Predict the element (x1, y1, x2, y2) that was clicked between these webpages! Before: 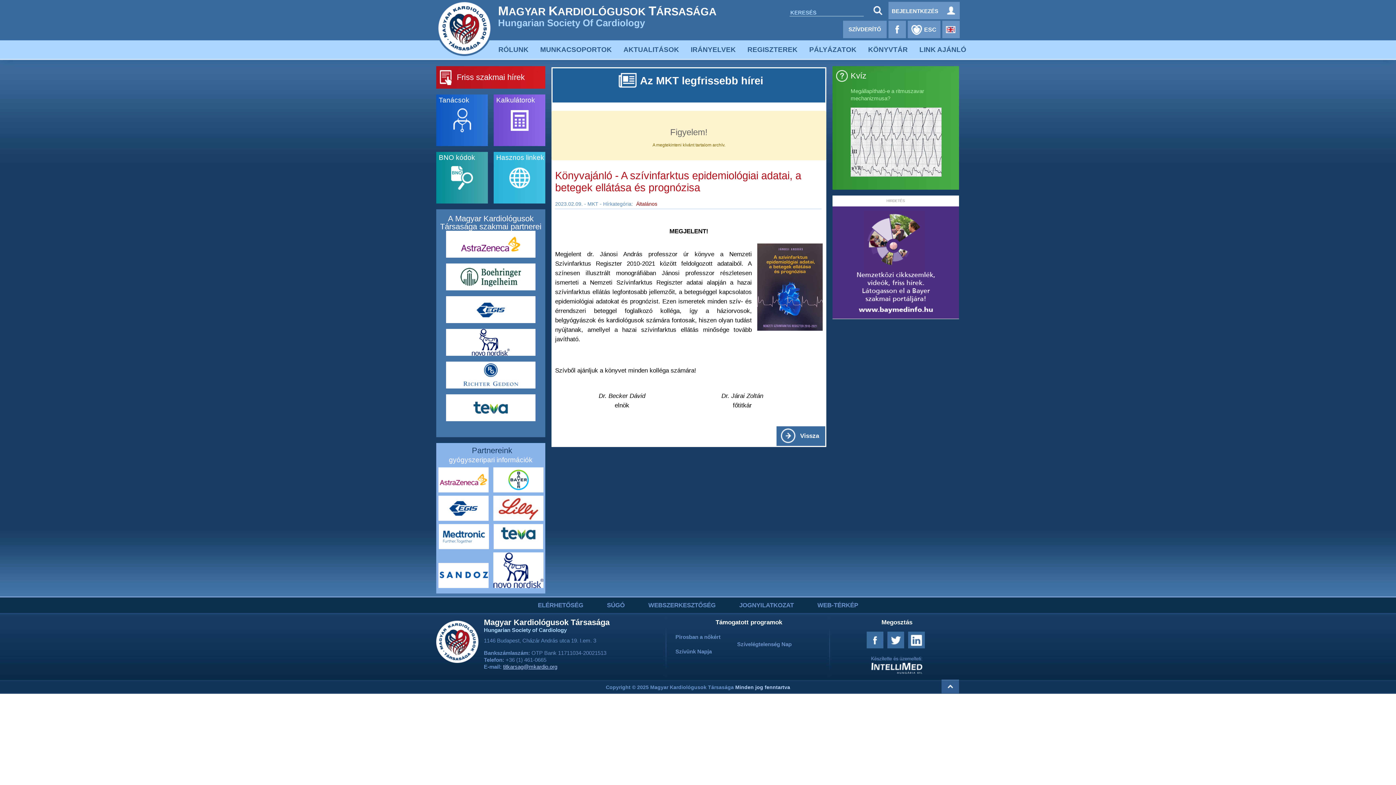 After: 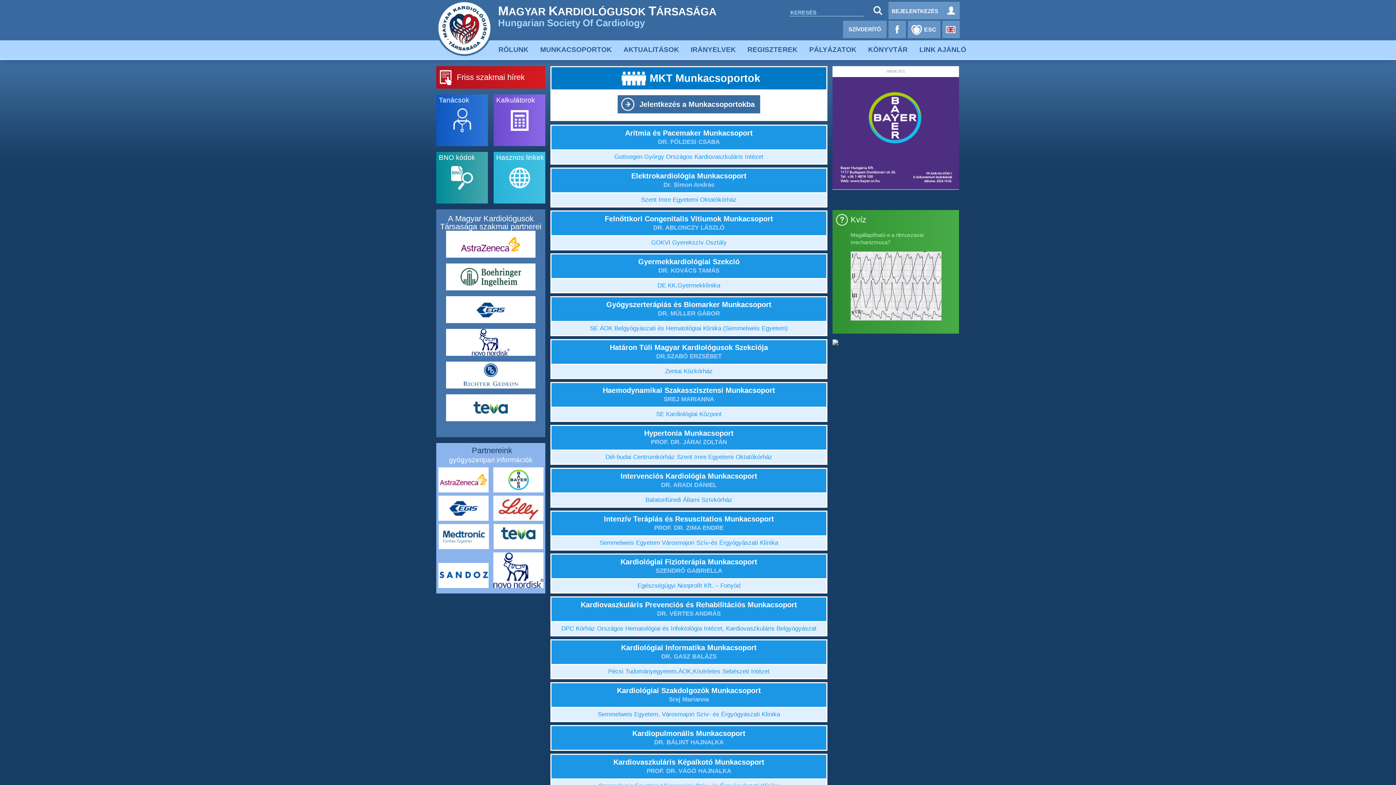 Action: bbox: (534, 40, 617, 58) label: MUNKACSOPORTOK